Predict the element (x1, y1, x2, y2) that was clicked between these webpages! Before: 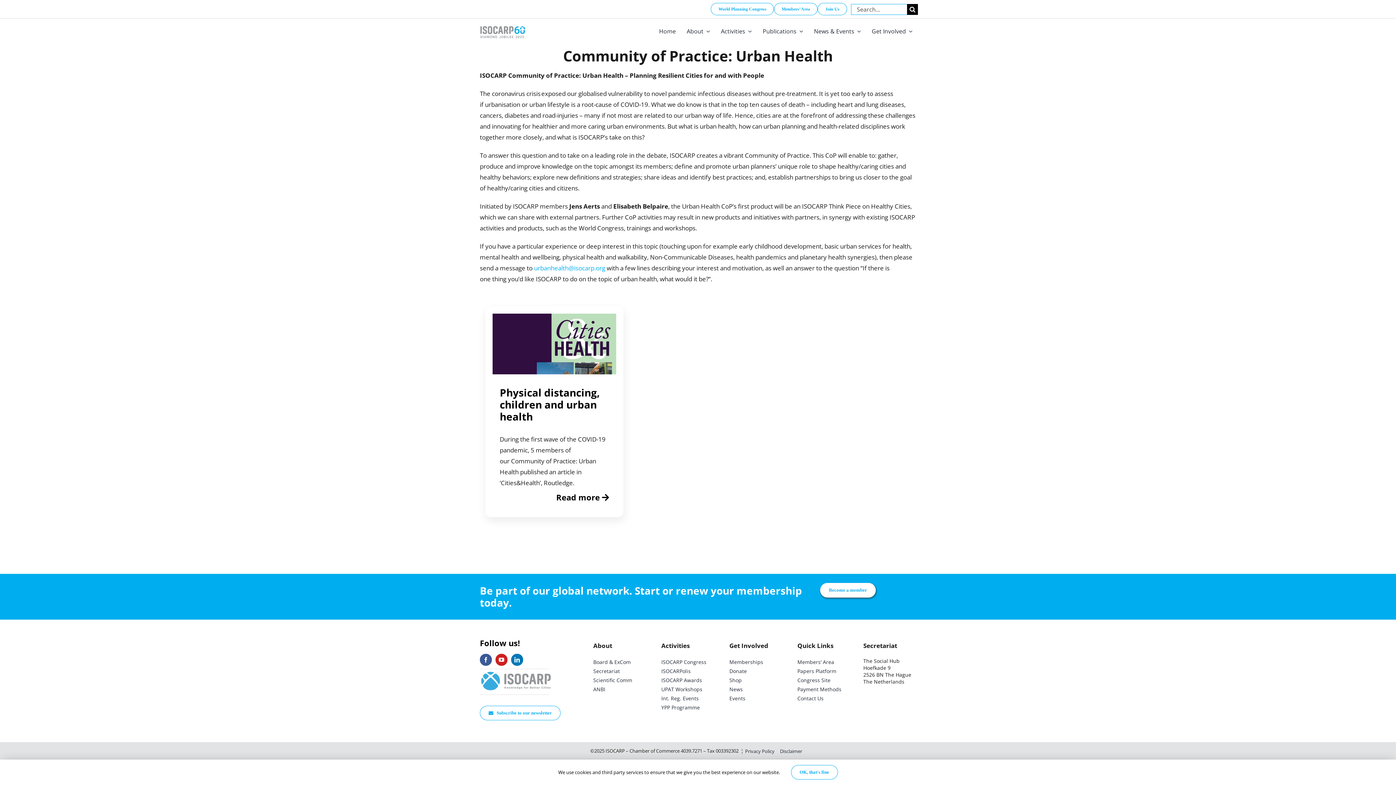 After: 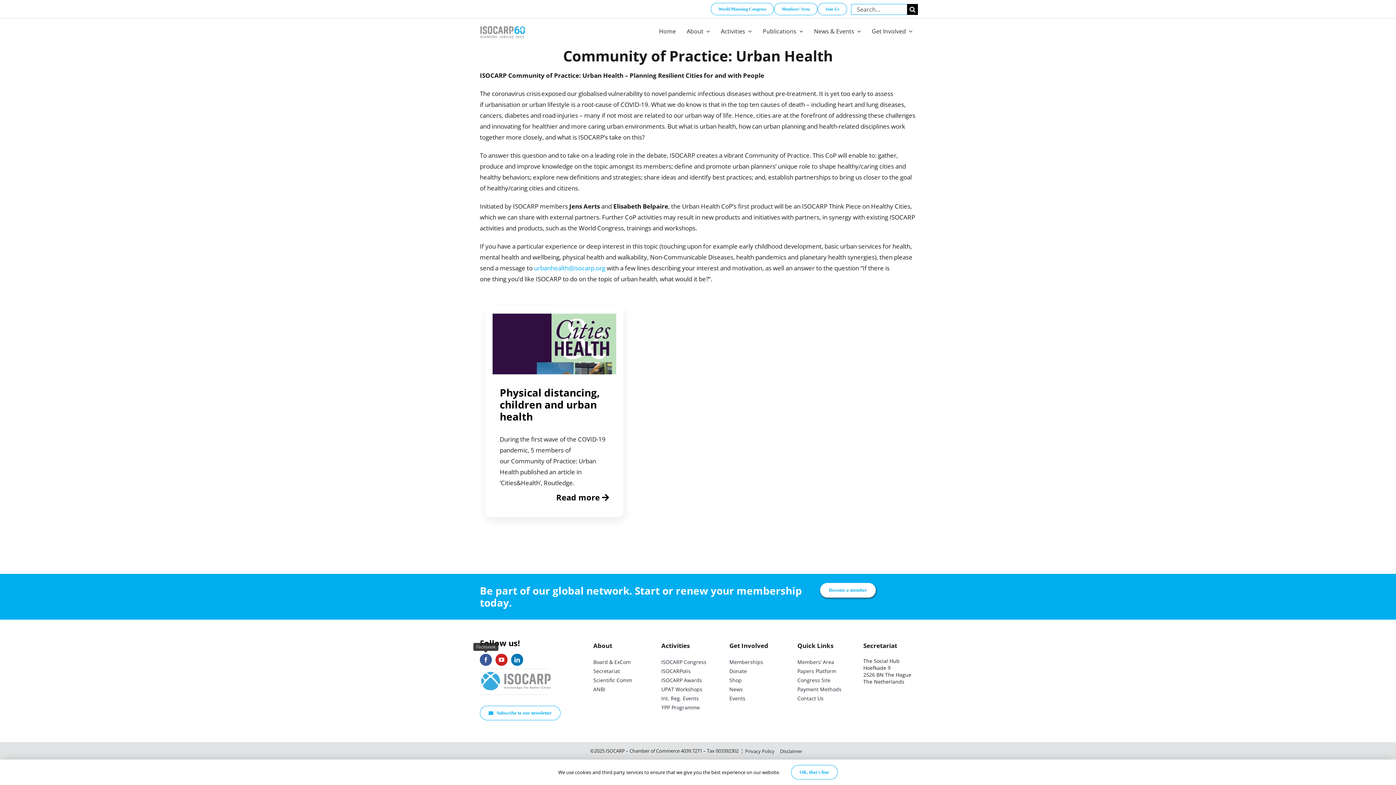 Action: label: facebook bbox: (479, 654, 491, 666)